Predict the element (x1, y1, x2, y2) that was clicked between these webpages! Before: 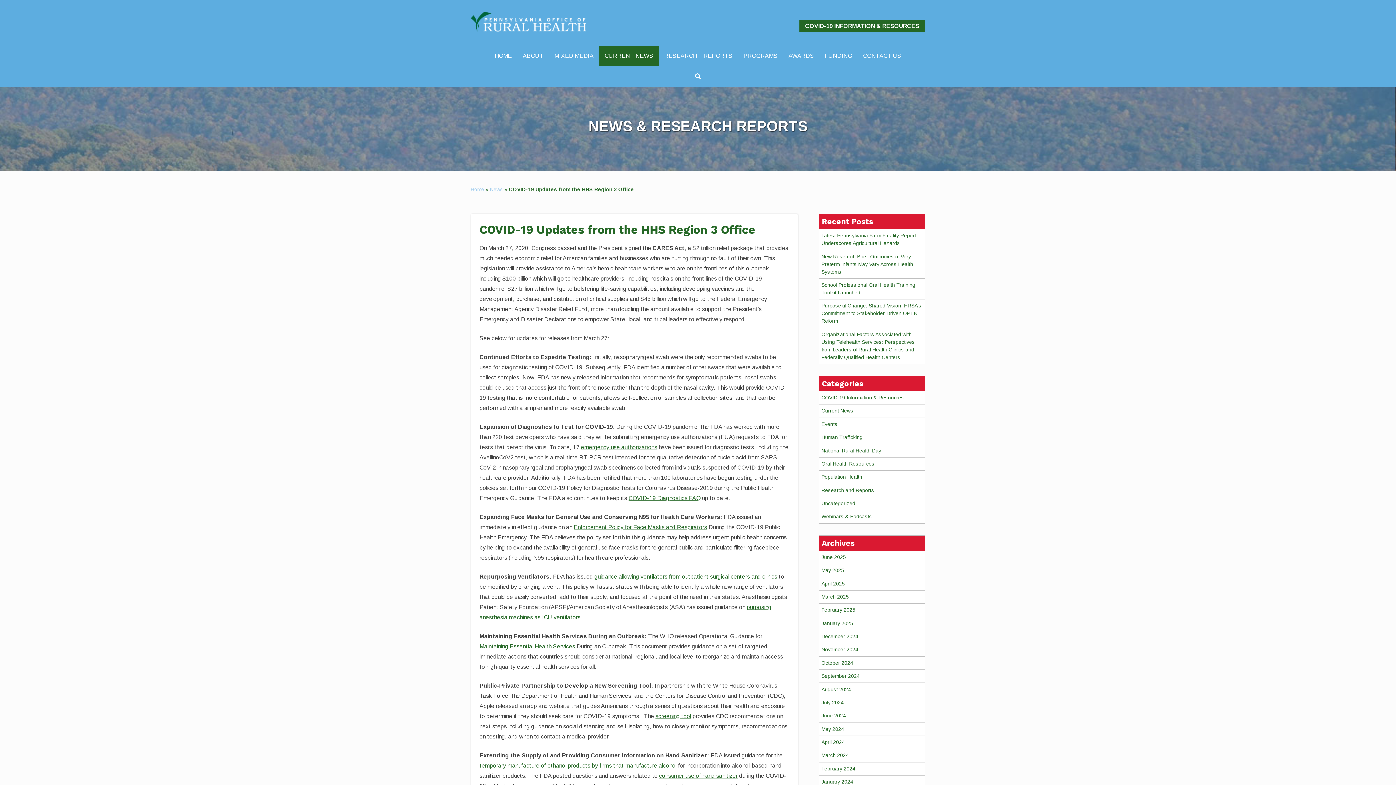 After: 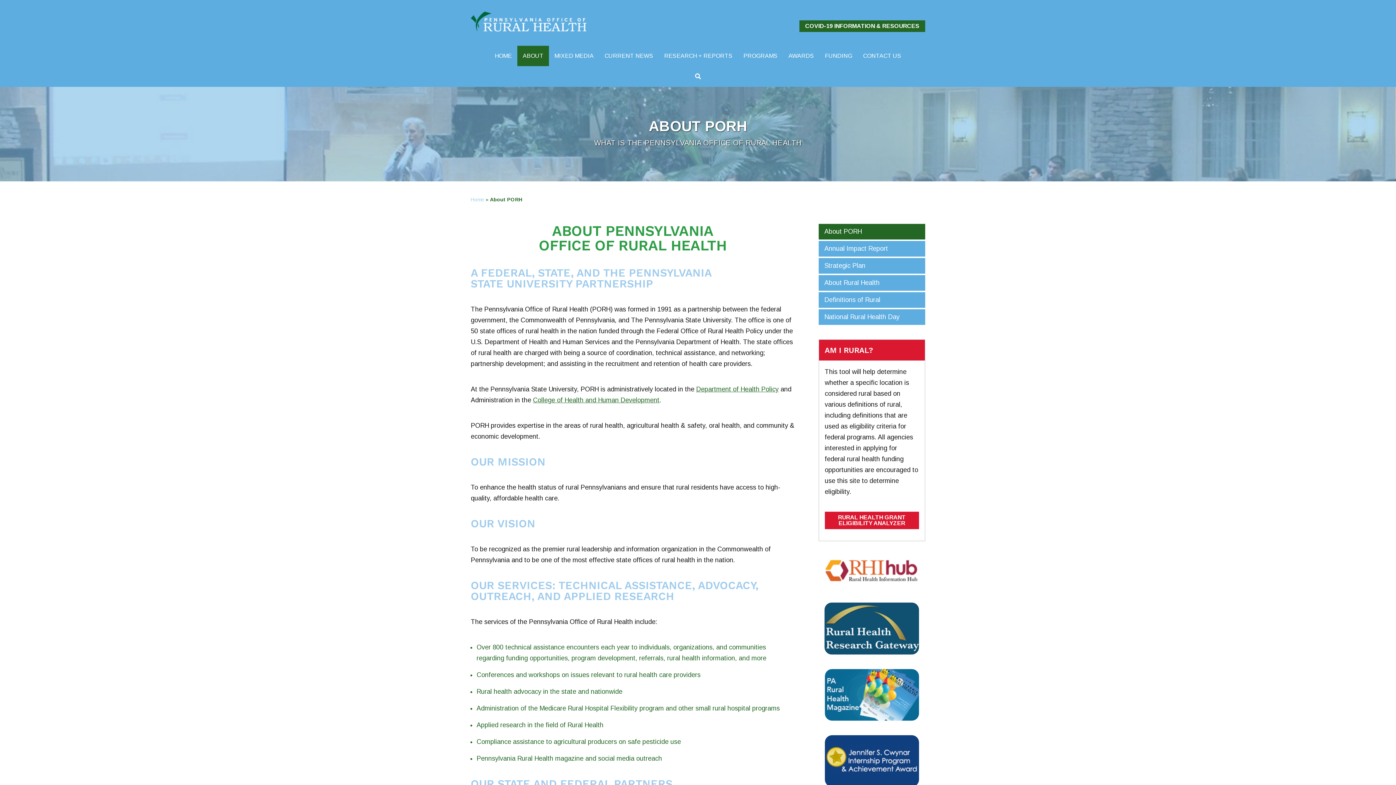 Action: label: ABOUT bbox: (517, 45, 549, 66)